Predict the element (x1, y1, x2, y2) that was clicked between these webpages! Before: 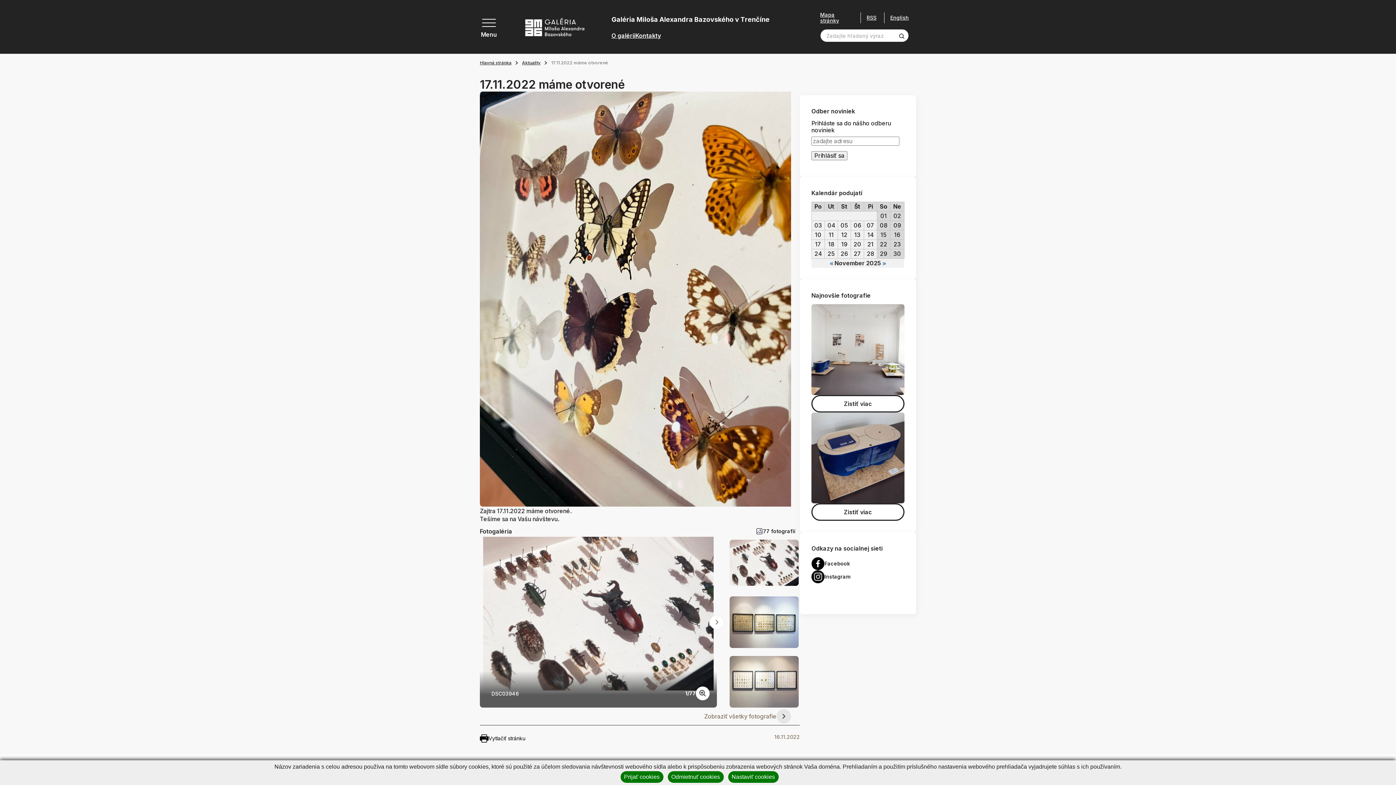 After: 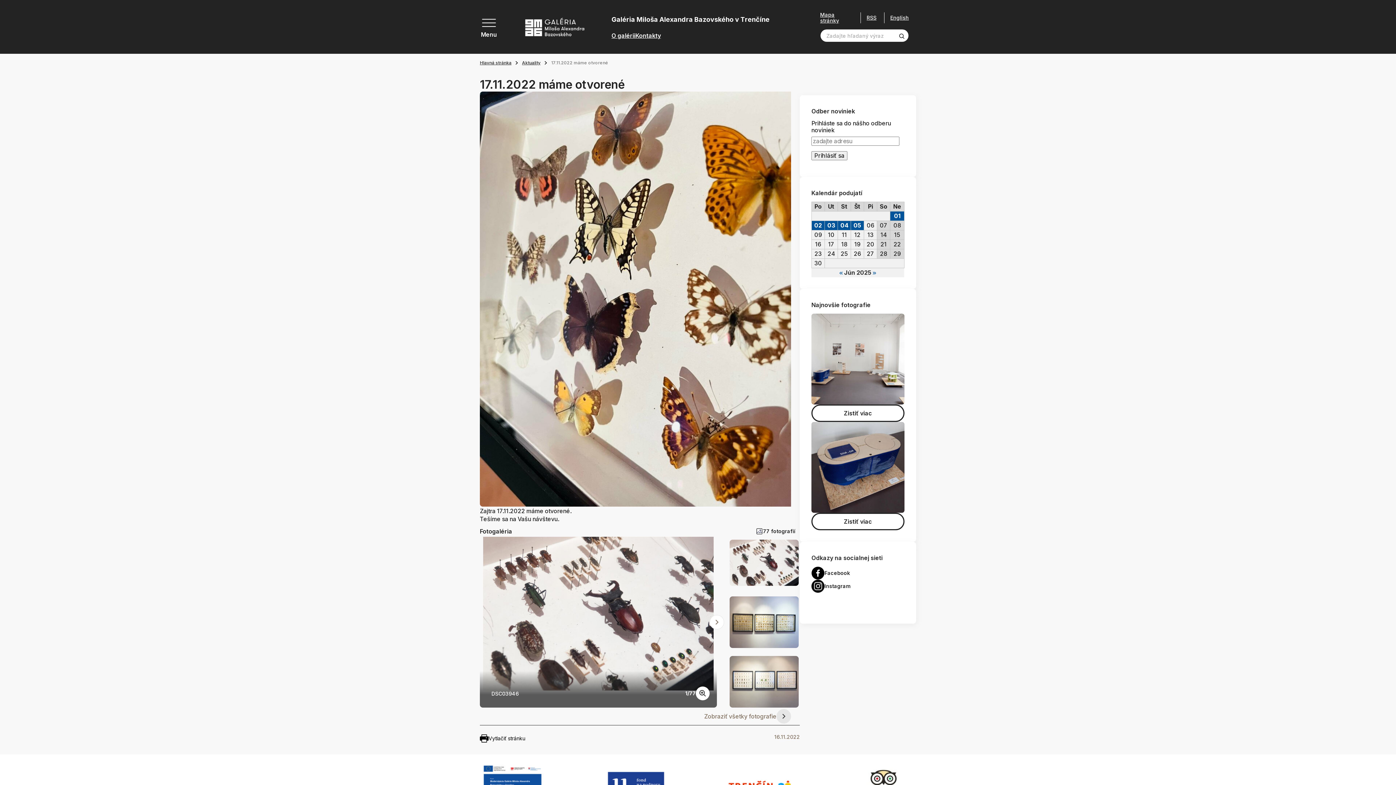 Action: bbox: (620, 771, 663, 783) label: Prijať cookies